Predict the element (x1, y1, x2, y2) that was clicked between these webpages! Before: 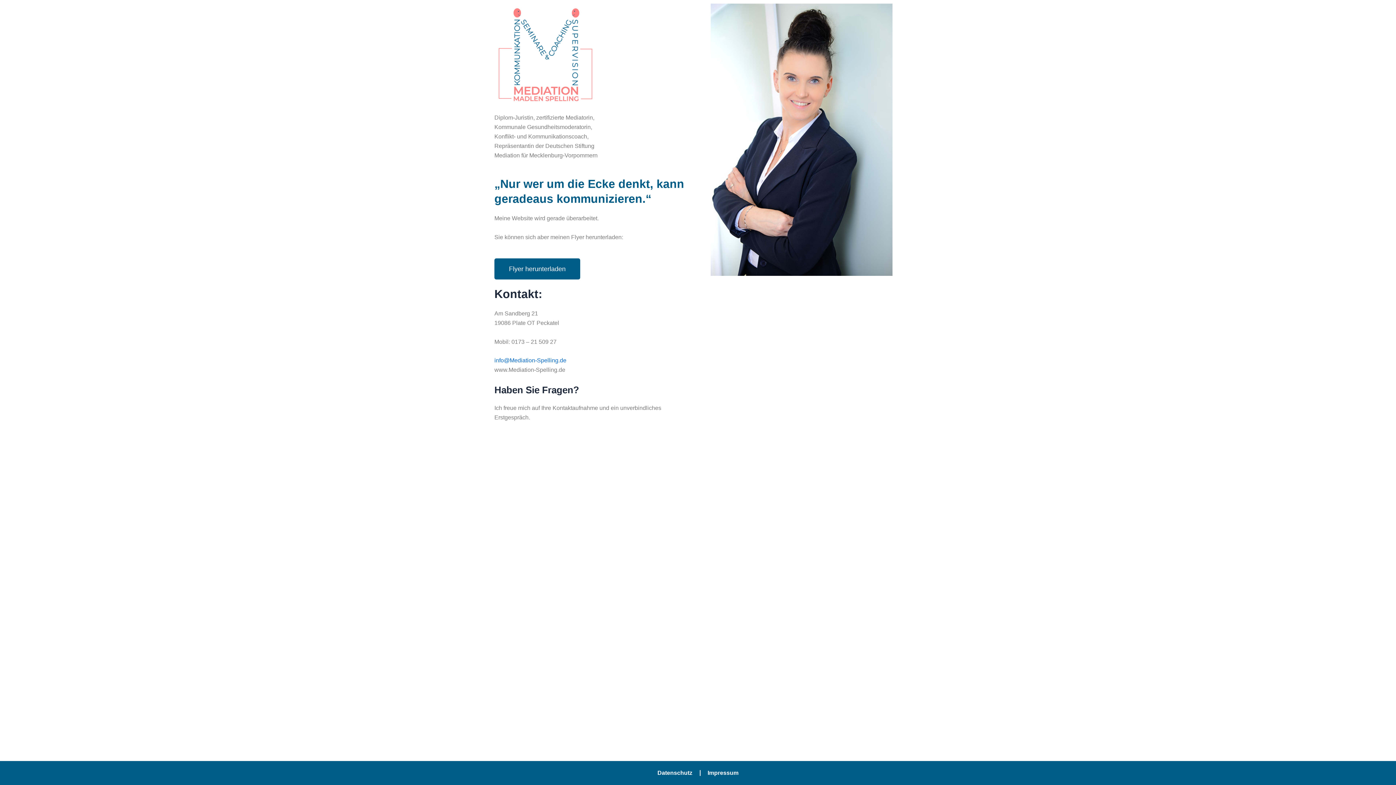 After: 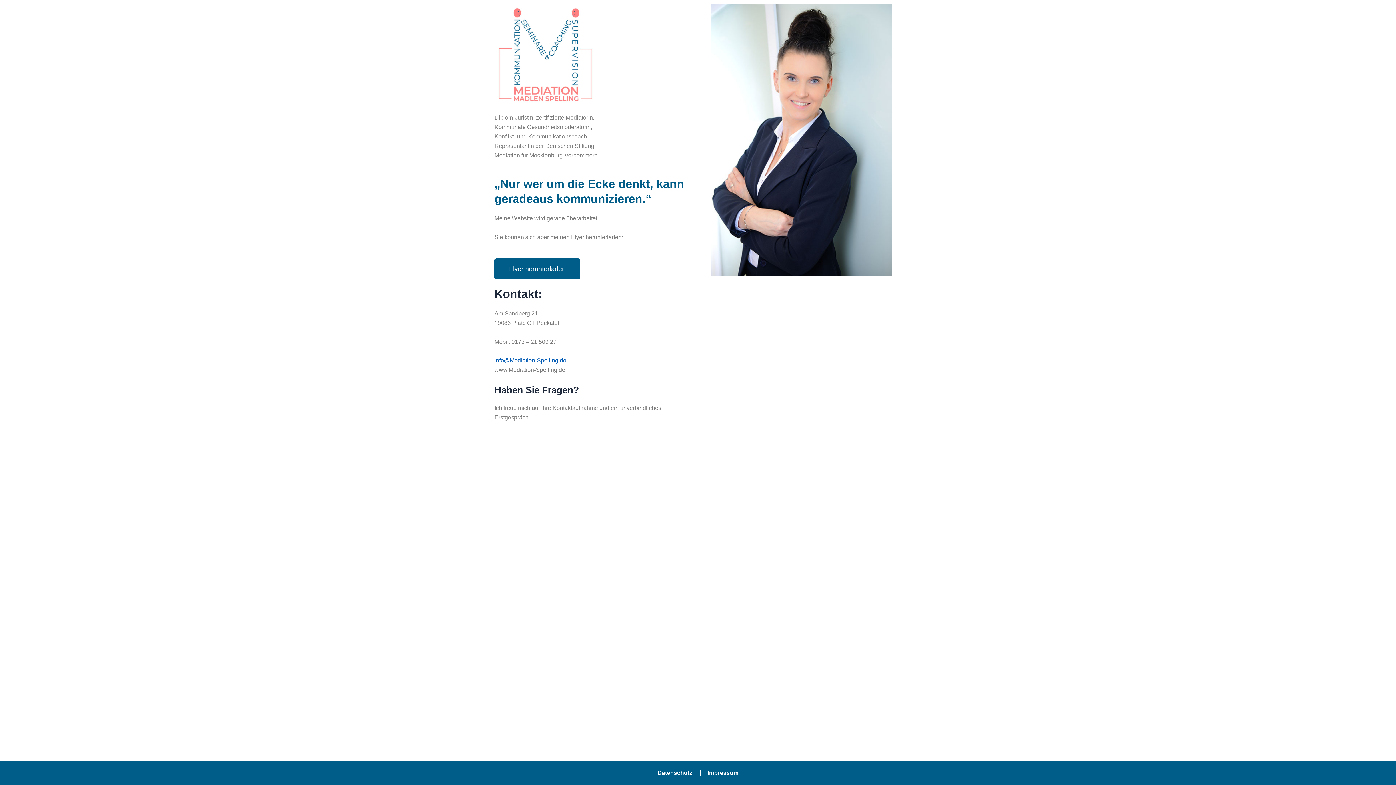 Action: bbox: (494, 357, 566, 363) label: info@Mediation-Spelling.de